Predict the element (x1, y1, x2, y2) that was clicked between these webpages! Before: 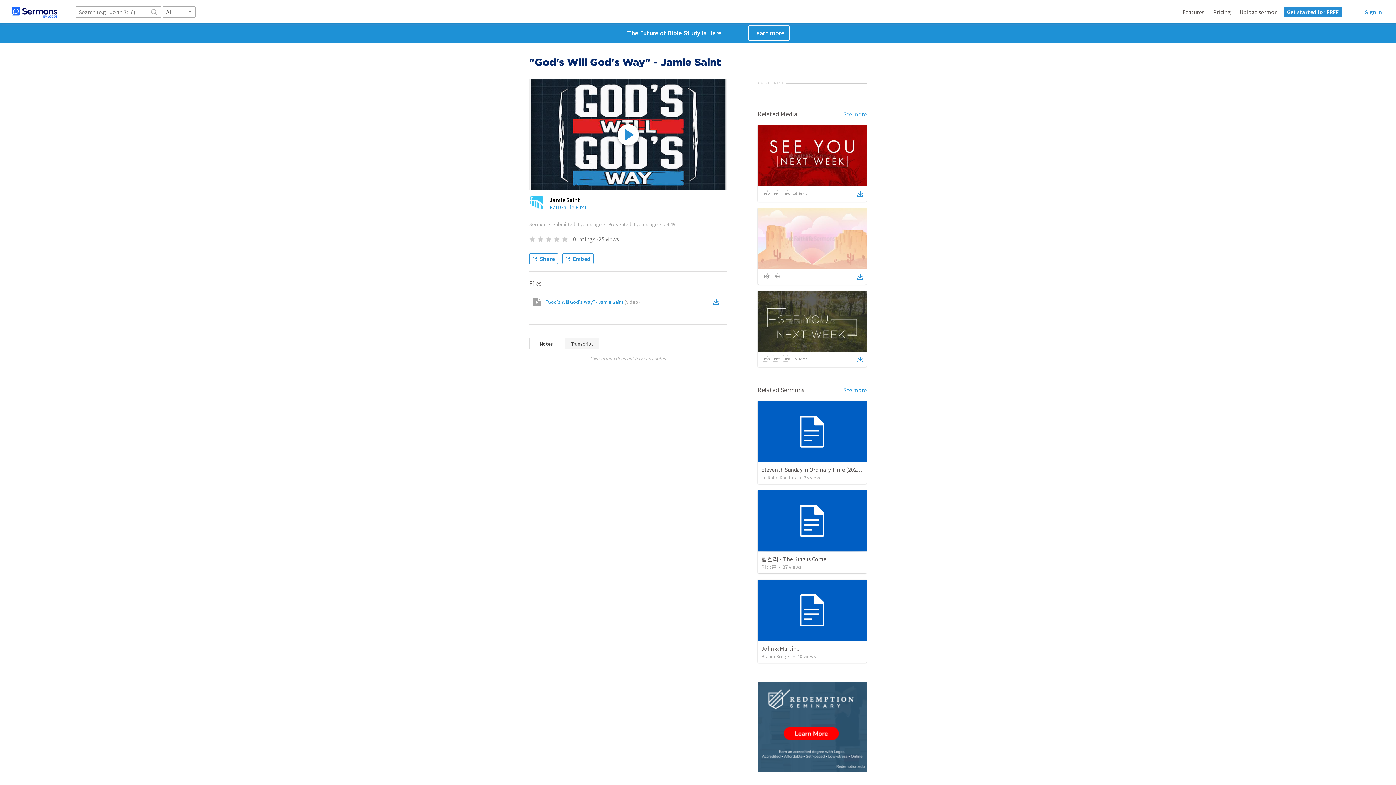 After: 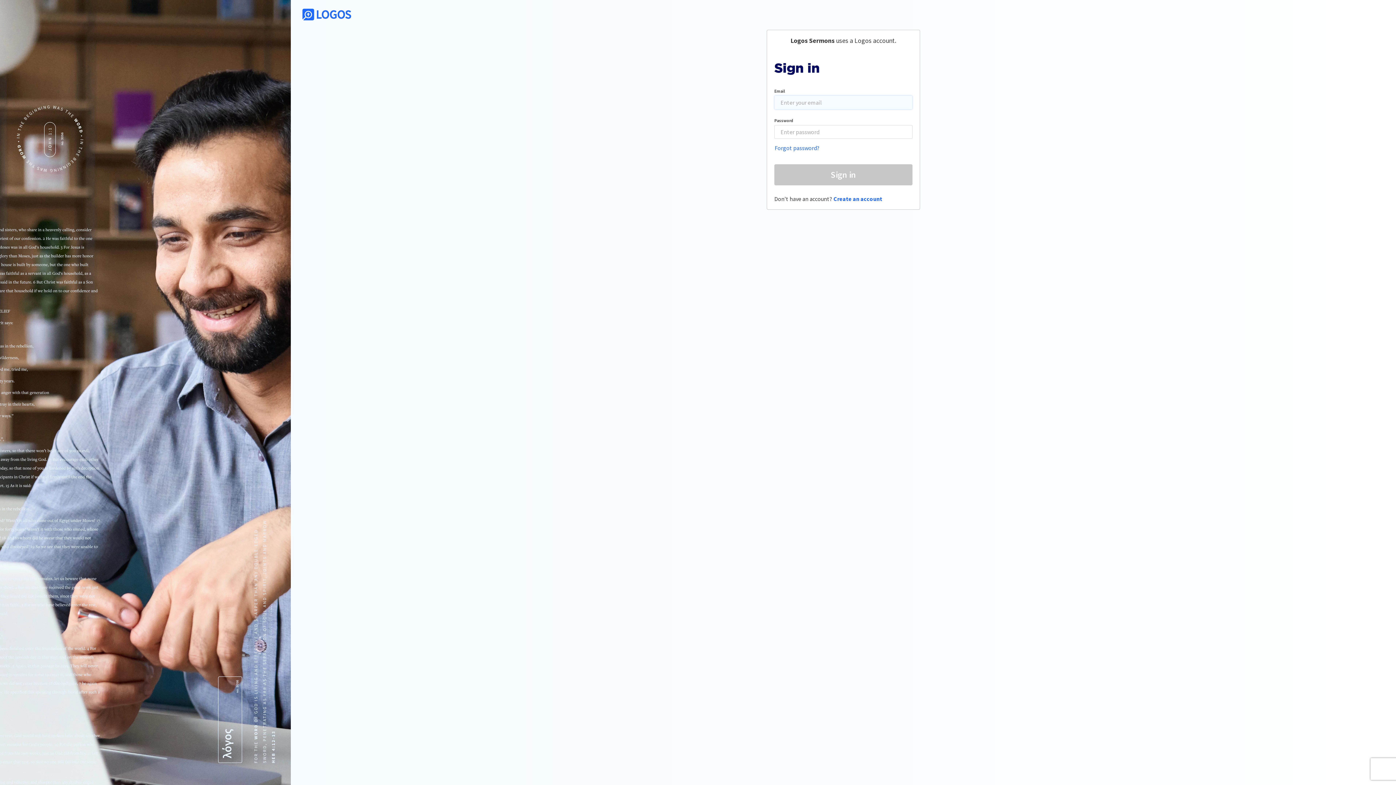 Action: bbox: (712, 296, 723, 307)